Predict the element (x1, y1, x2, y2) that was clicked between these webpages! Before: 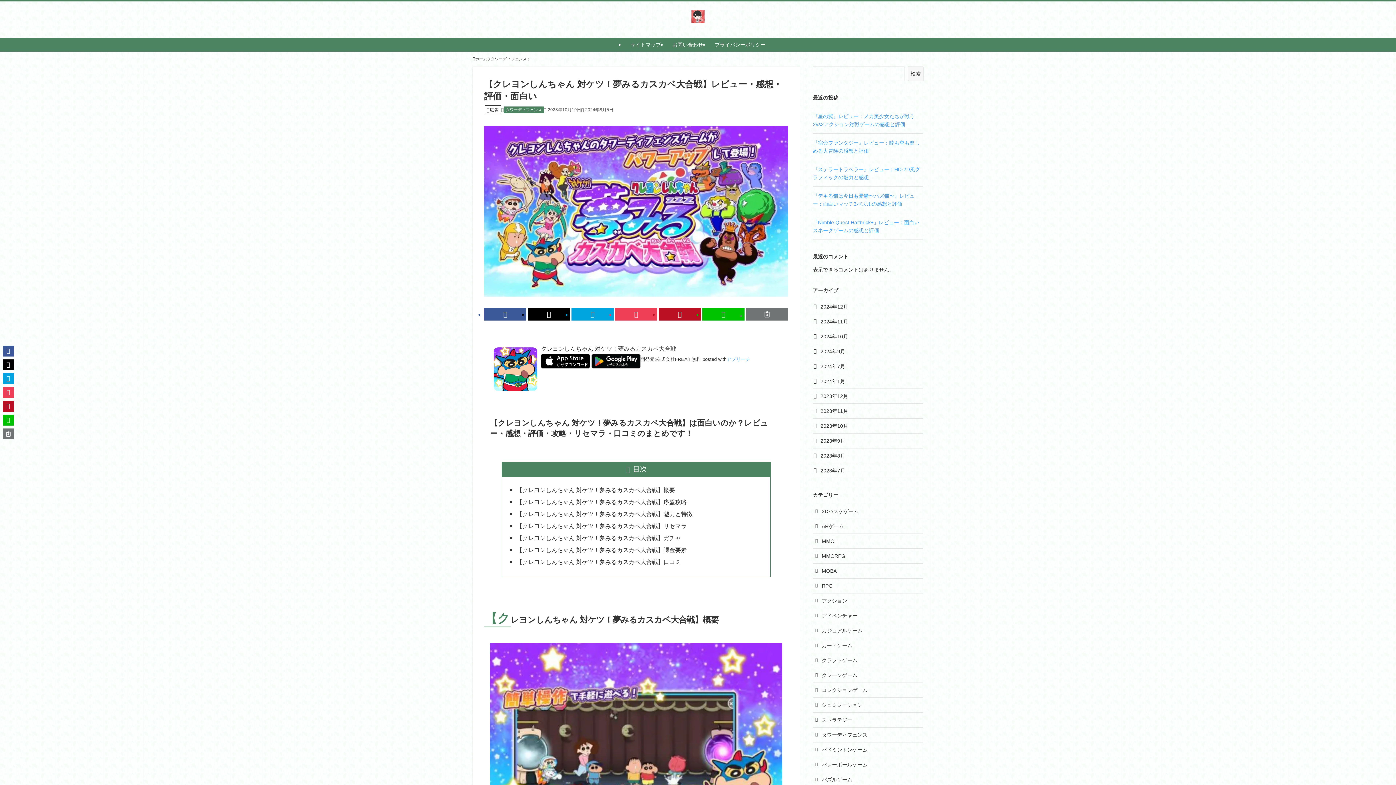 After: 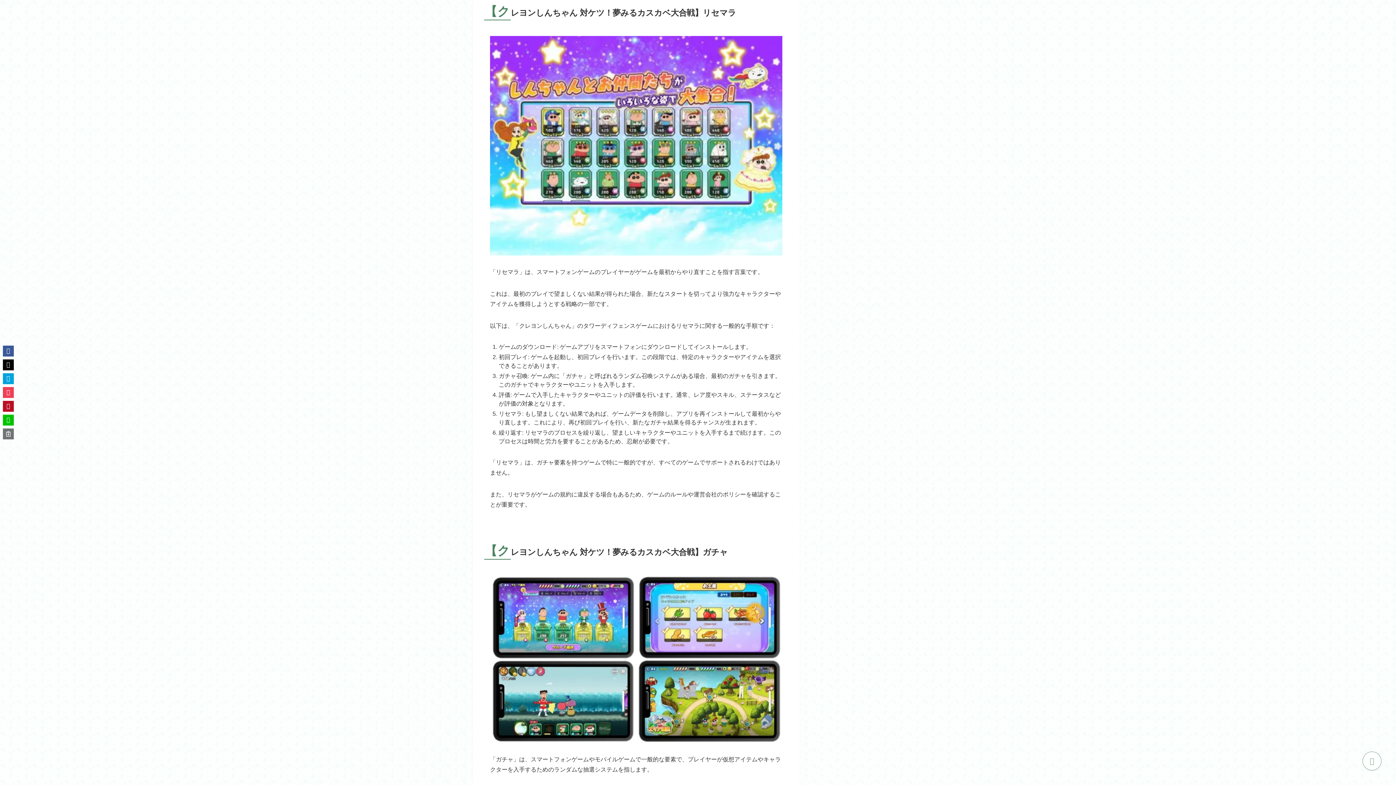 Action: label: 【クレヨンしんちゃん 対ケツ！夢みるカスカベ大合戦】リセマラ bbox: (516, 523, 686, 529)